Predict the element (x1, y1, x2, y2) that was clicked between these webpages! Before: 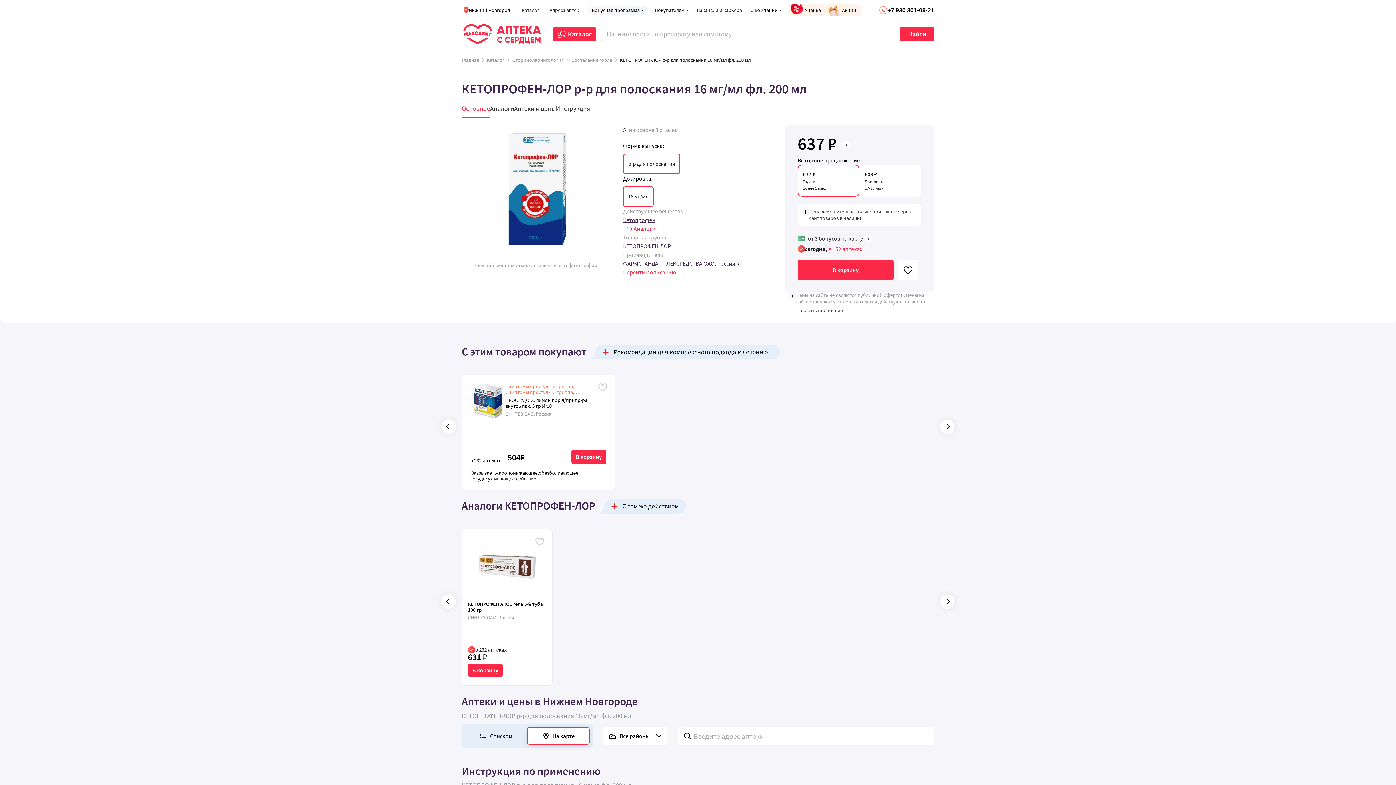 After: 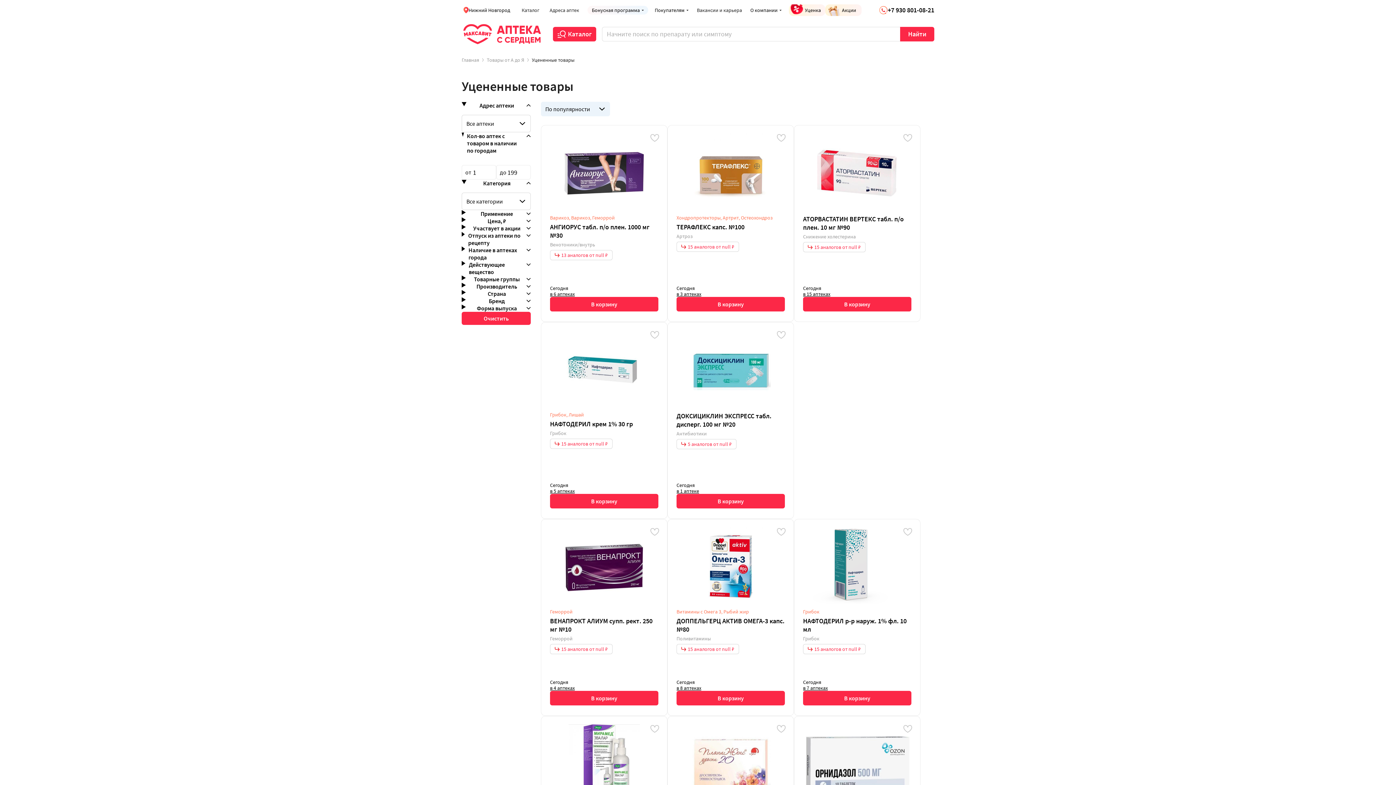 Action: bbox: (789, 4, 825, 16) label: Уценка